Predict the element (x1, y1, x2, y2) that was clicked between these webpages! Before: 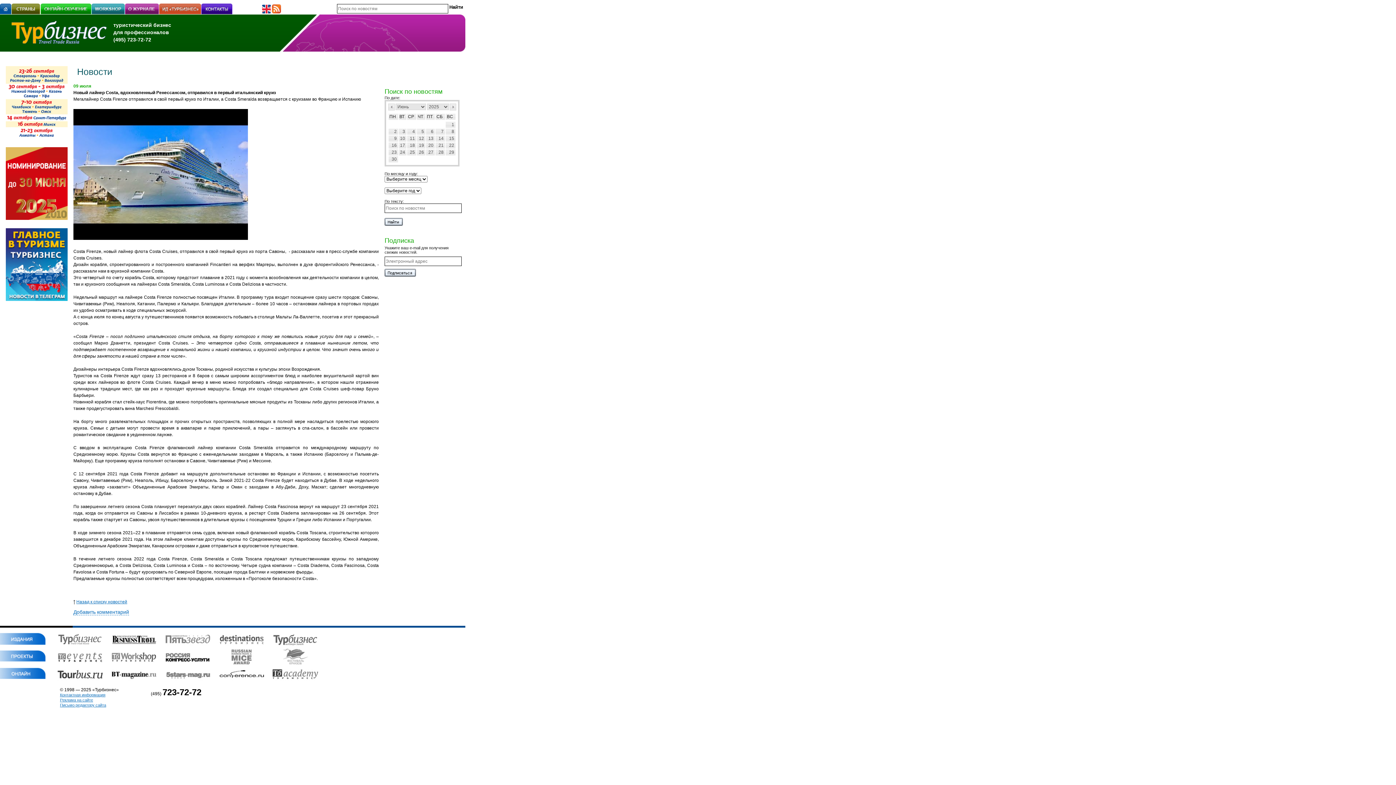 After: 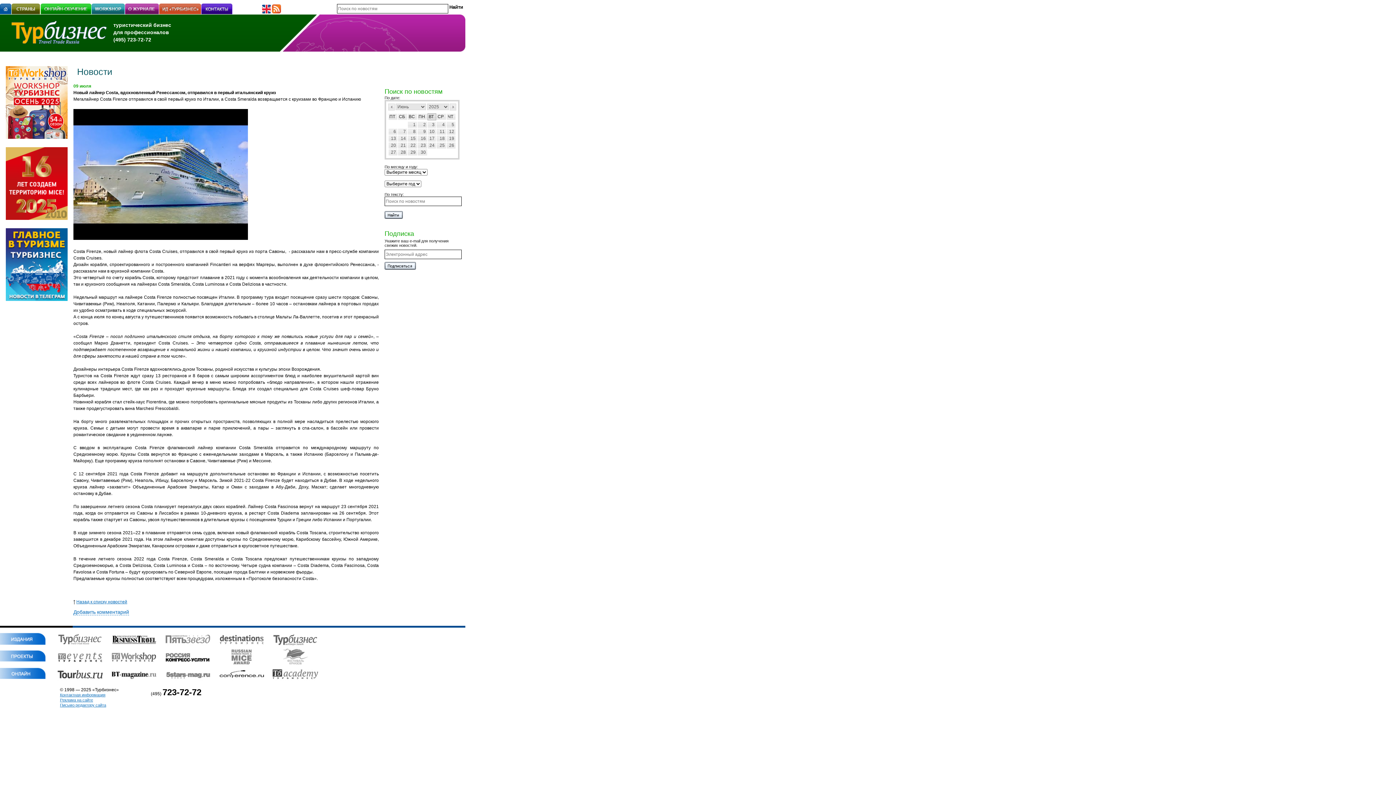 Action: bbox: (425, 113, 435, 120) label: ПТ